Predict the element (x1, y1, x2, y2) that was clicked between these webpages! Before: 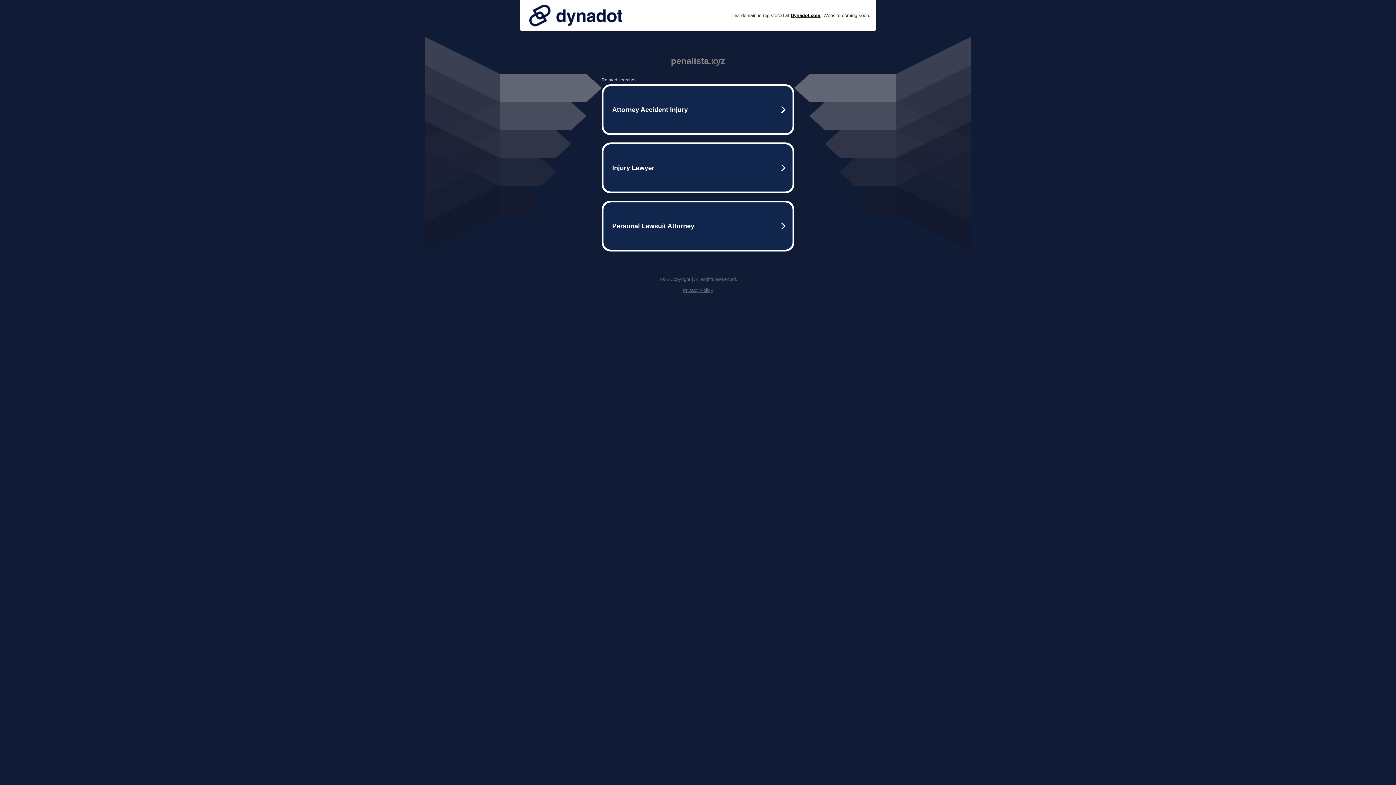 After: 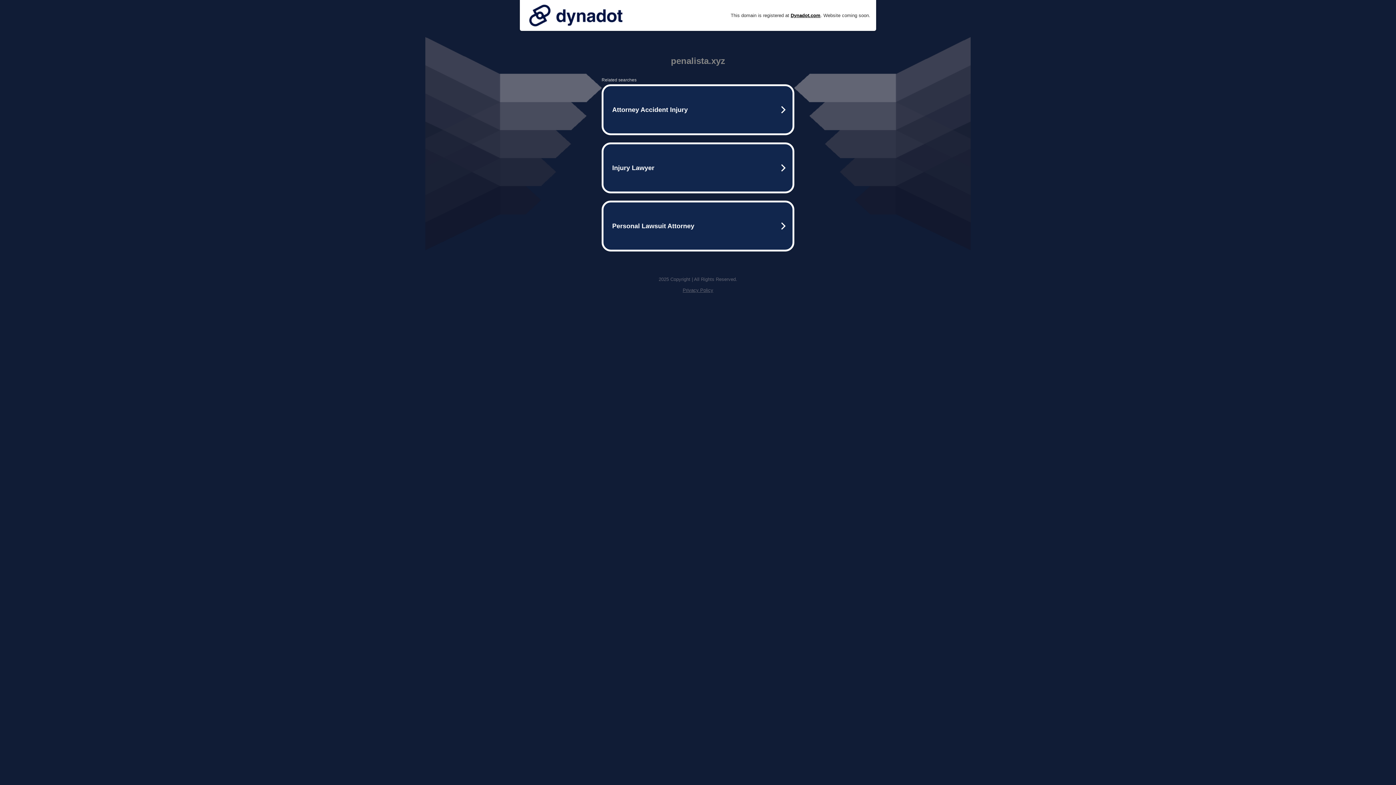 Action: bbox: (525, 0, 626, 30)